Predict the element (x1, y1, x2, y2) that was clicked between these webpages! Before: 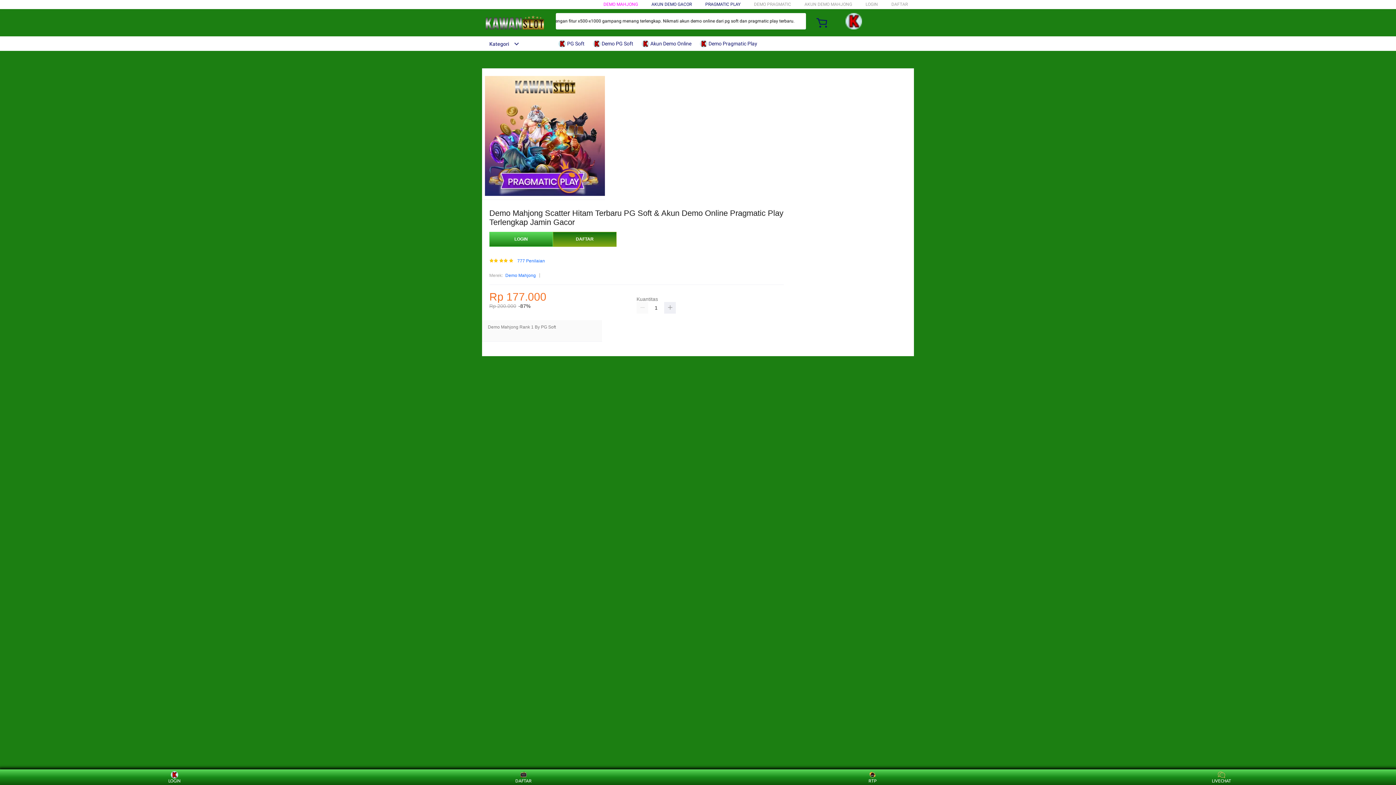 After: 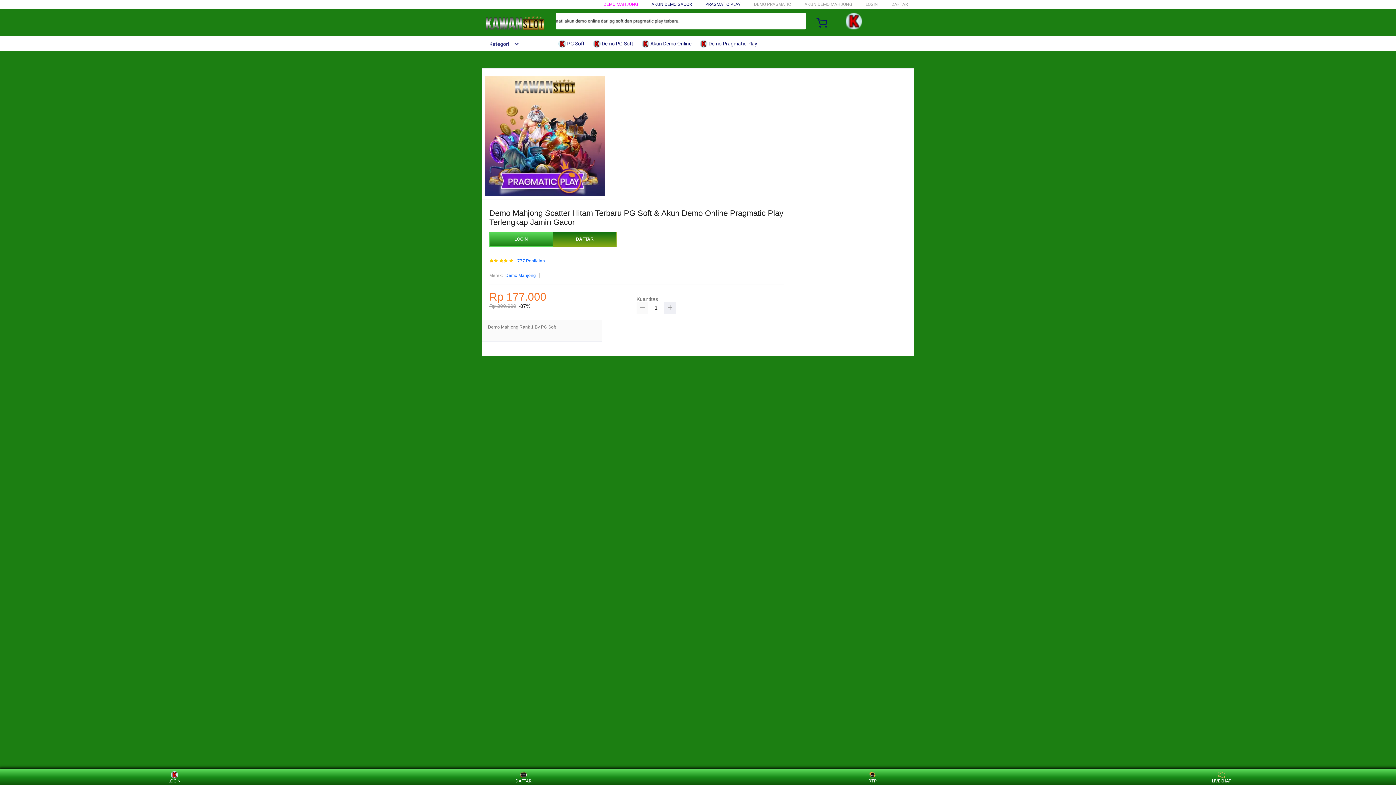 Action: bbox: (636, 302, 648, 313)